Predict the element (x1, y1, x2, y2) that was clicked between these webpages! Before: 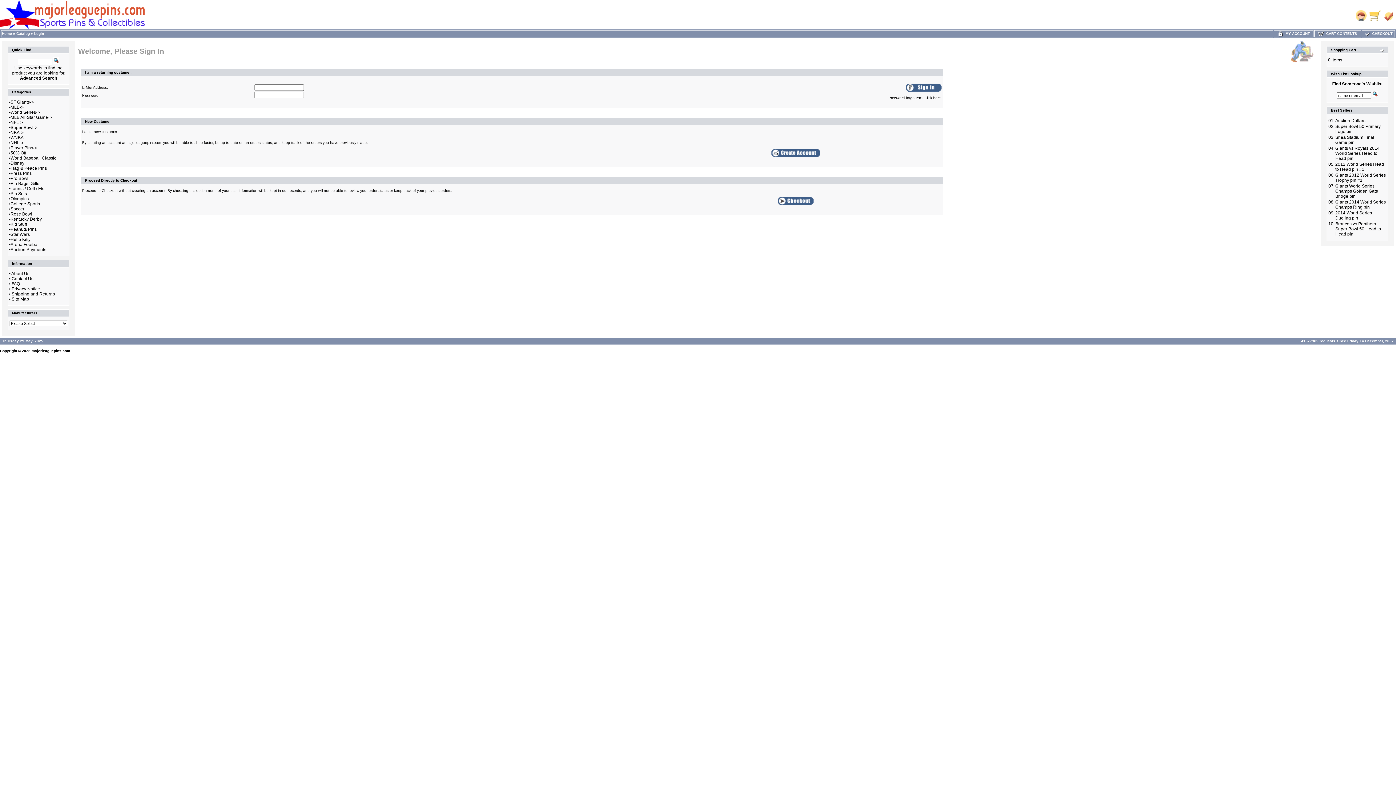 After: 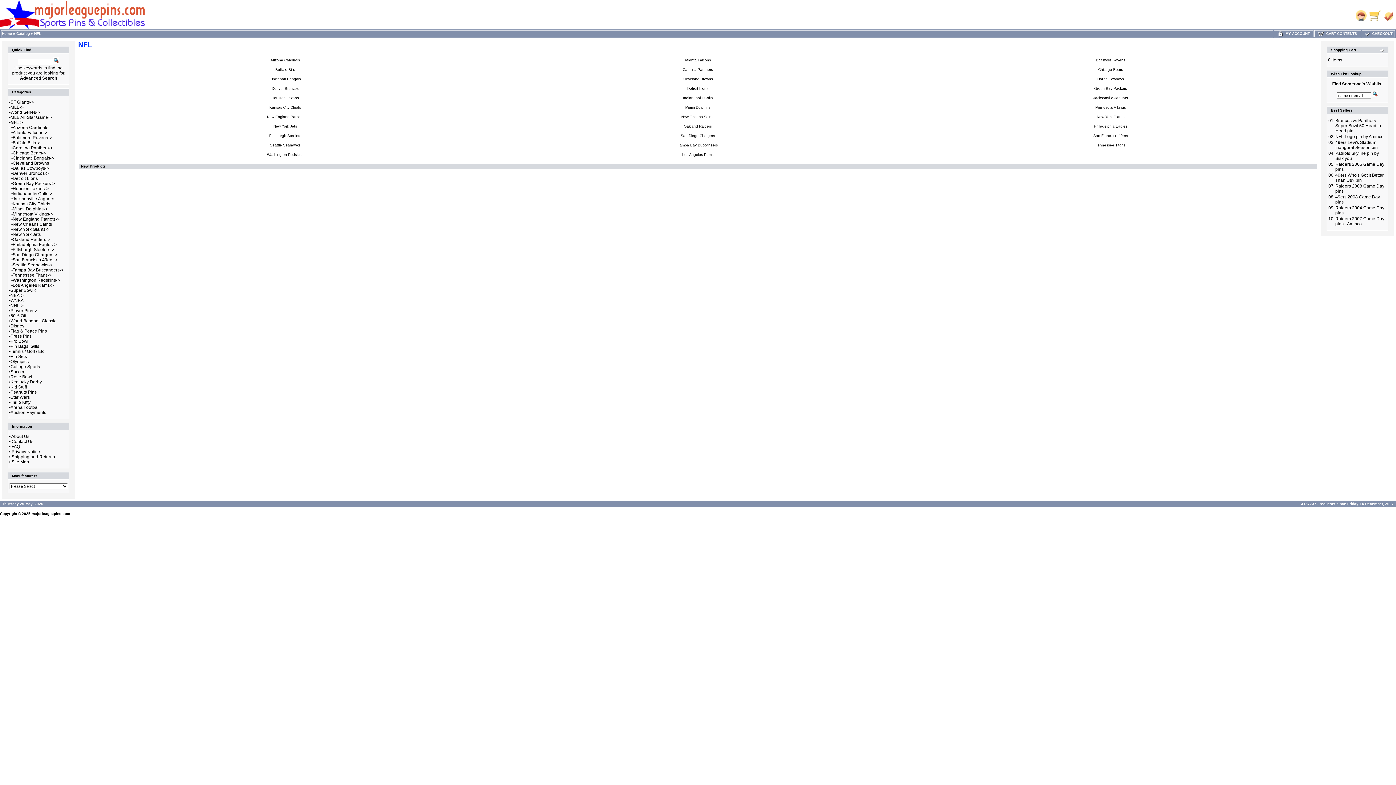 Action: bbox: (10, 120, 22, 125) label: NFL->